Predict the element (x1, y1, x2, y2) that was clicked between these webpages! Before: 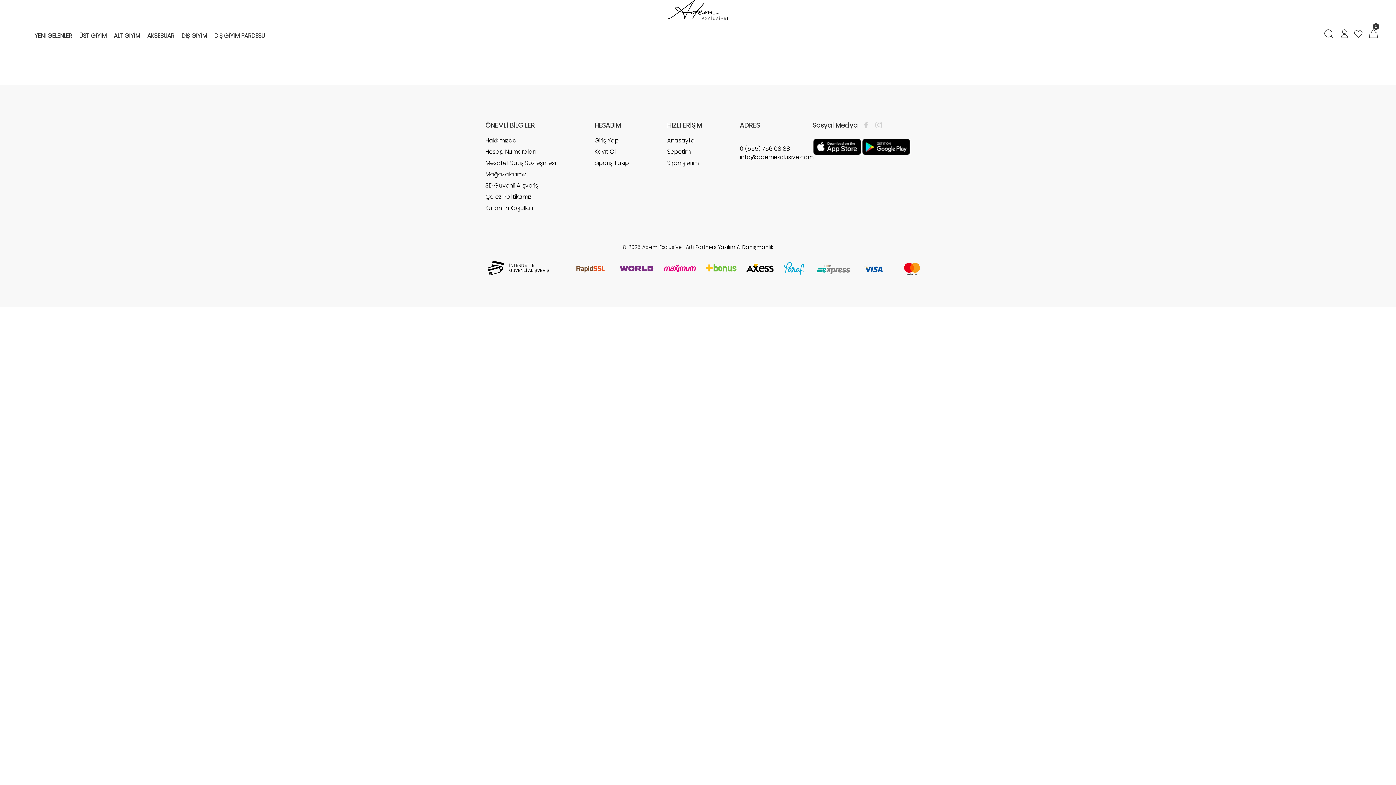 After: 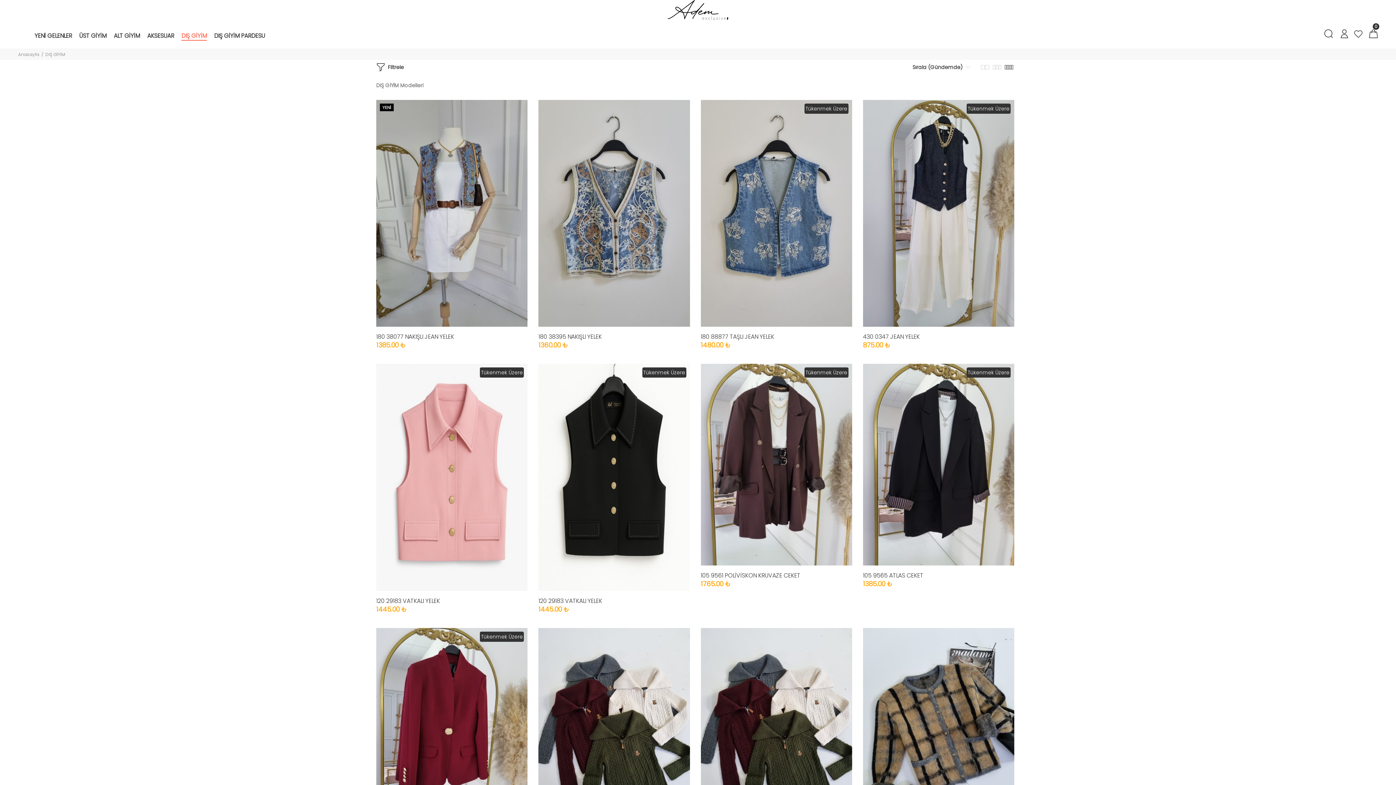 Action: bbox: (177, 29, 210, 42) label: DIŞ GİYİM